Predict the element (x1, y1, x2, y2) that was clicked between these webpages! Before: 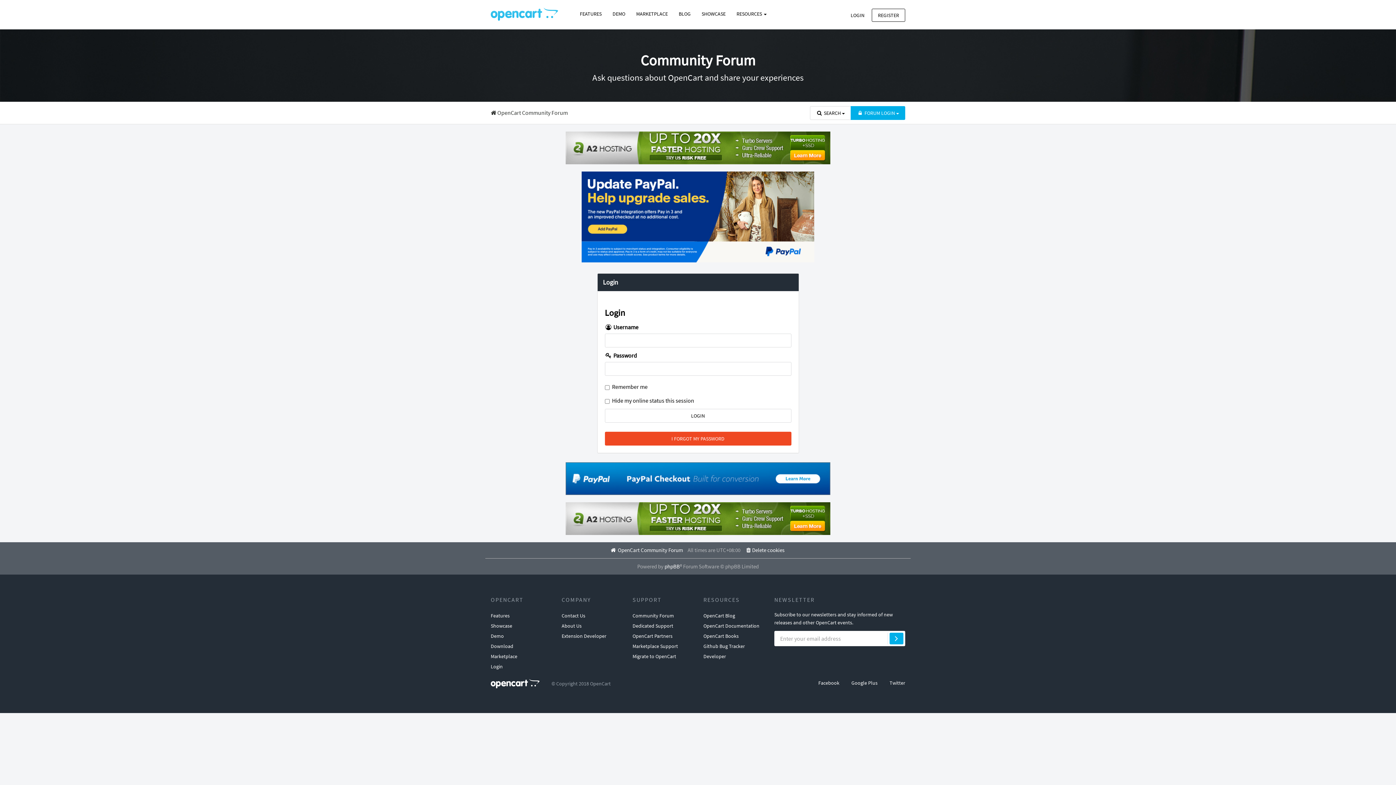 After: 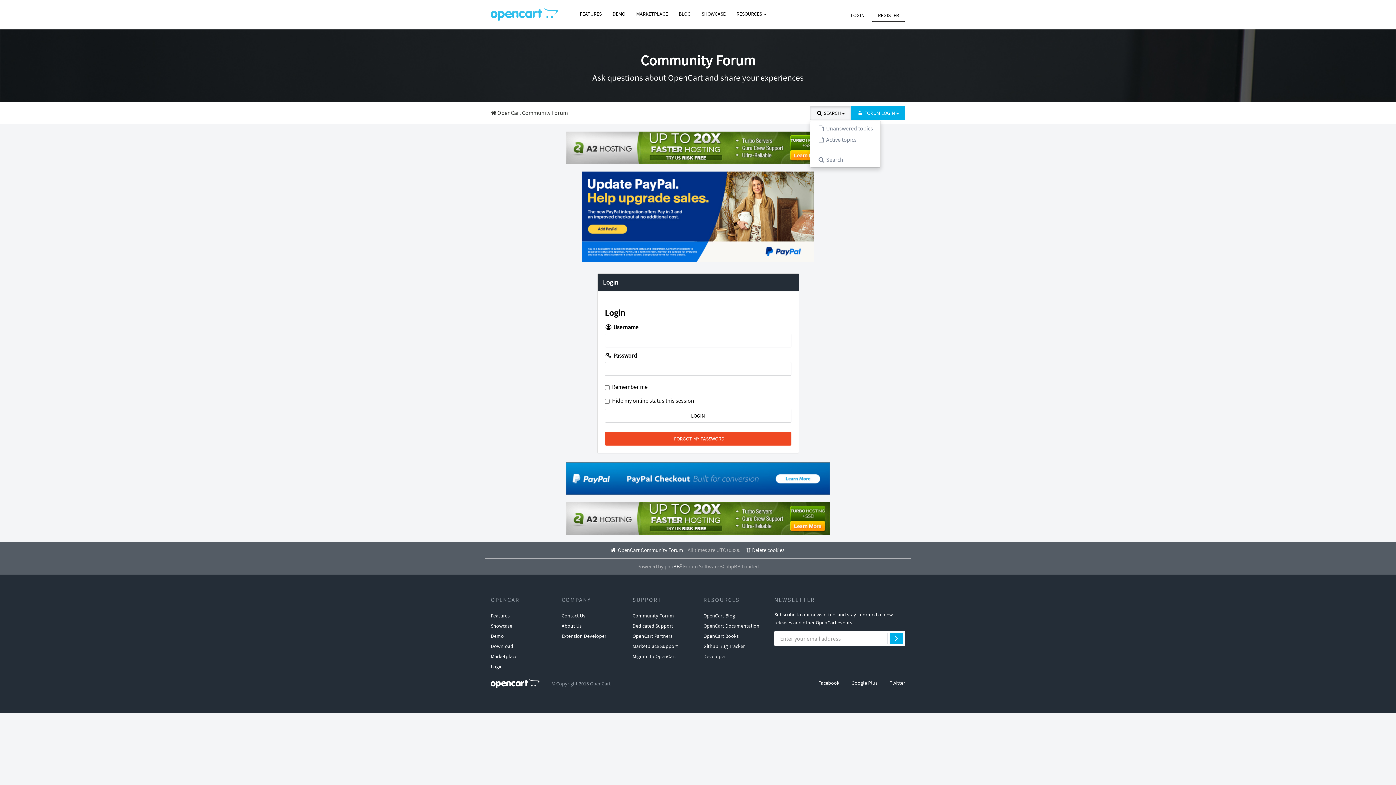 Action: label:  SEARCH  bbox: (810, 106, 851, 120)